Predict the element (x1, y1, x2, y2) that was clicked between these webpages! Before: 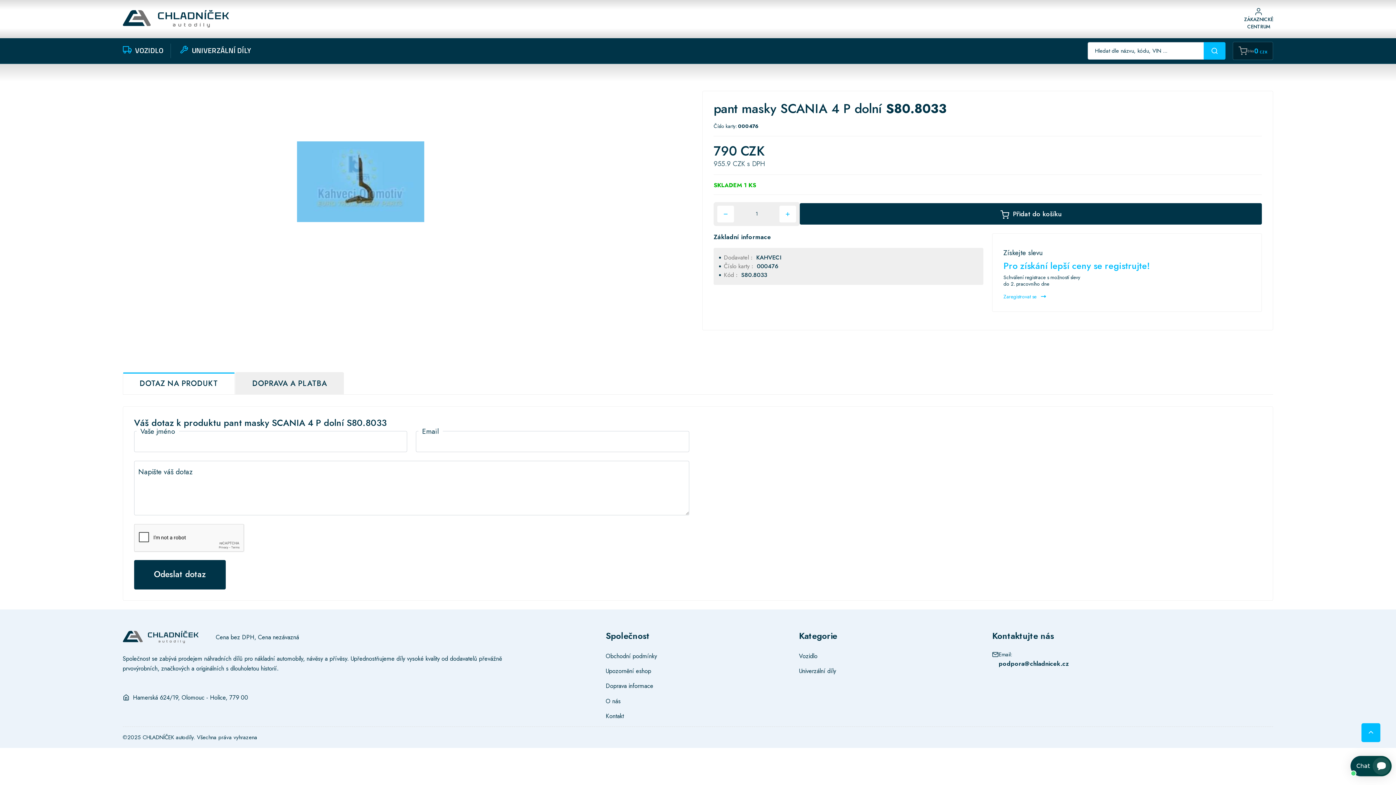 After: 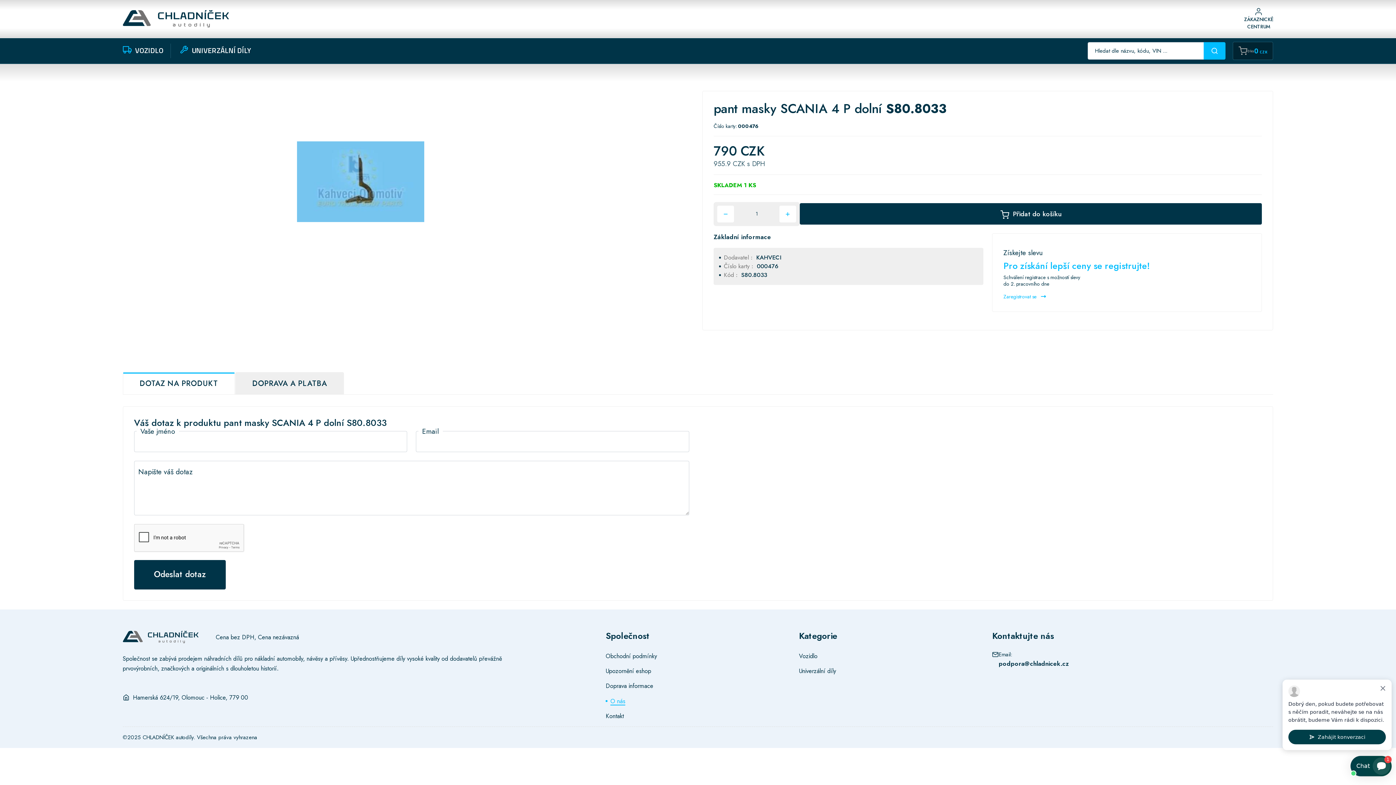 Action: bbox: (605, 696, 620, 705) label: O nás